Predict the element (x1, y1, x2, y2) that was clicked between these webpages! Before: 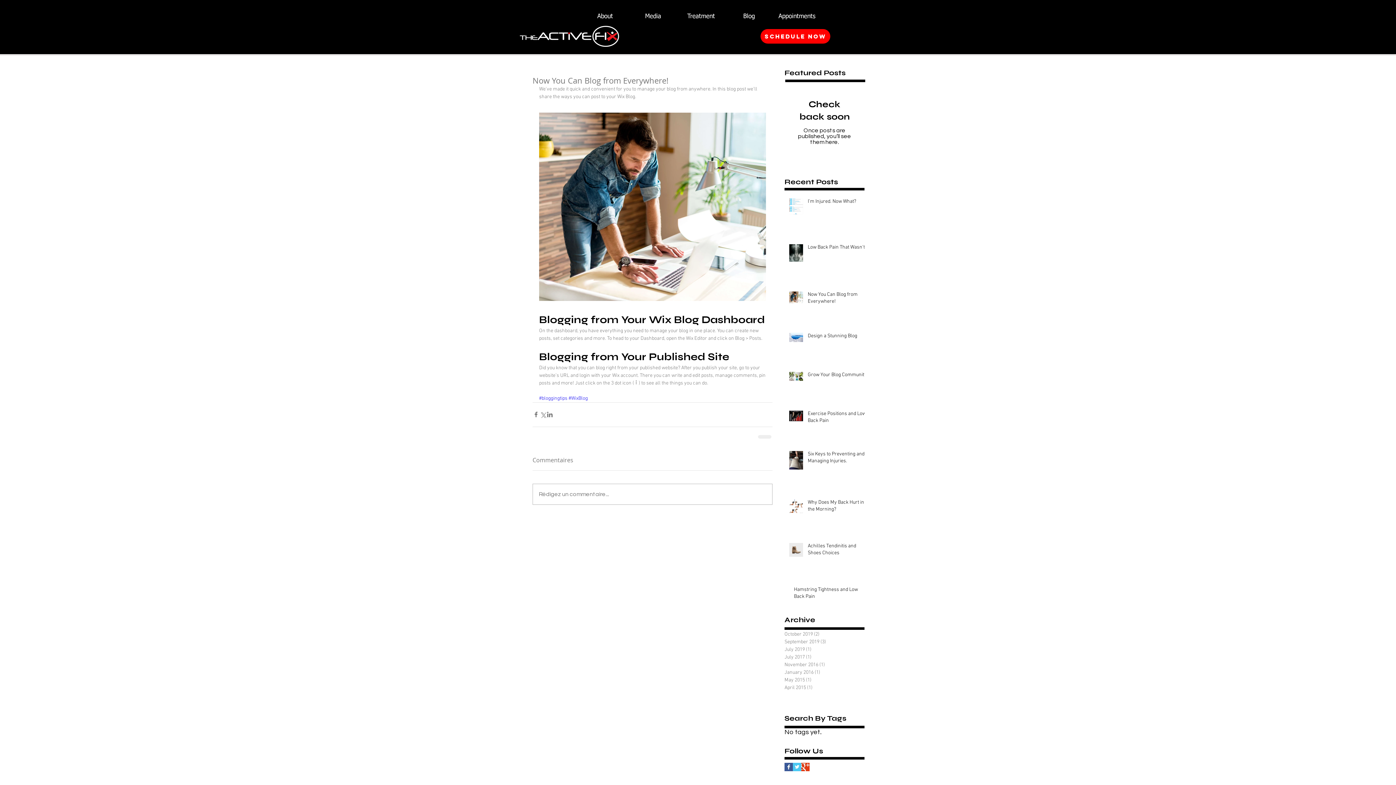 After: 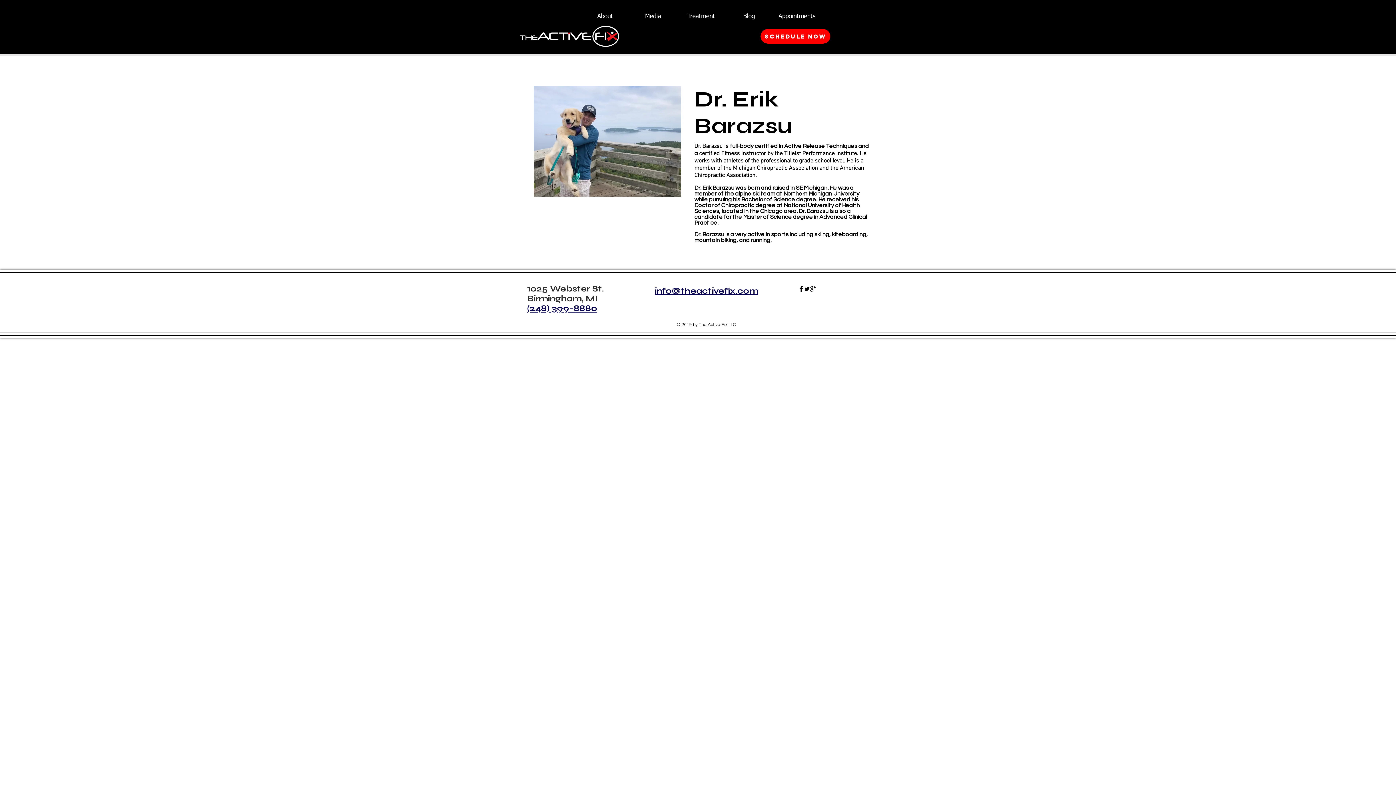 Action: bbox: (581, 7, 629, 25) label: About